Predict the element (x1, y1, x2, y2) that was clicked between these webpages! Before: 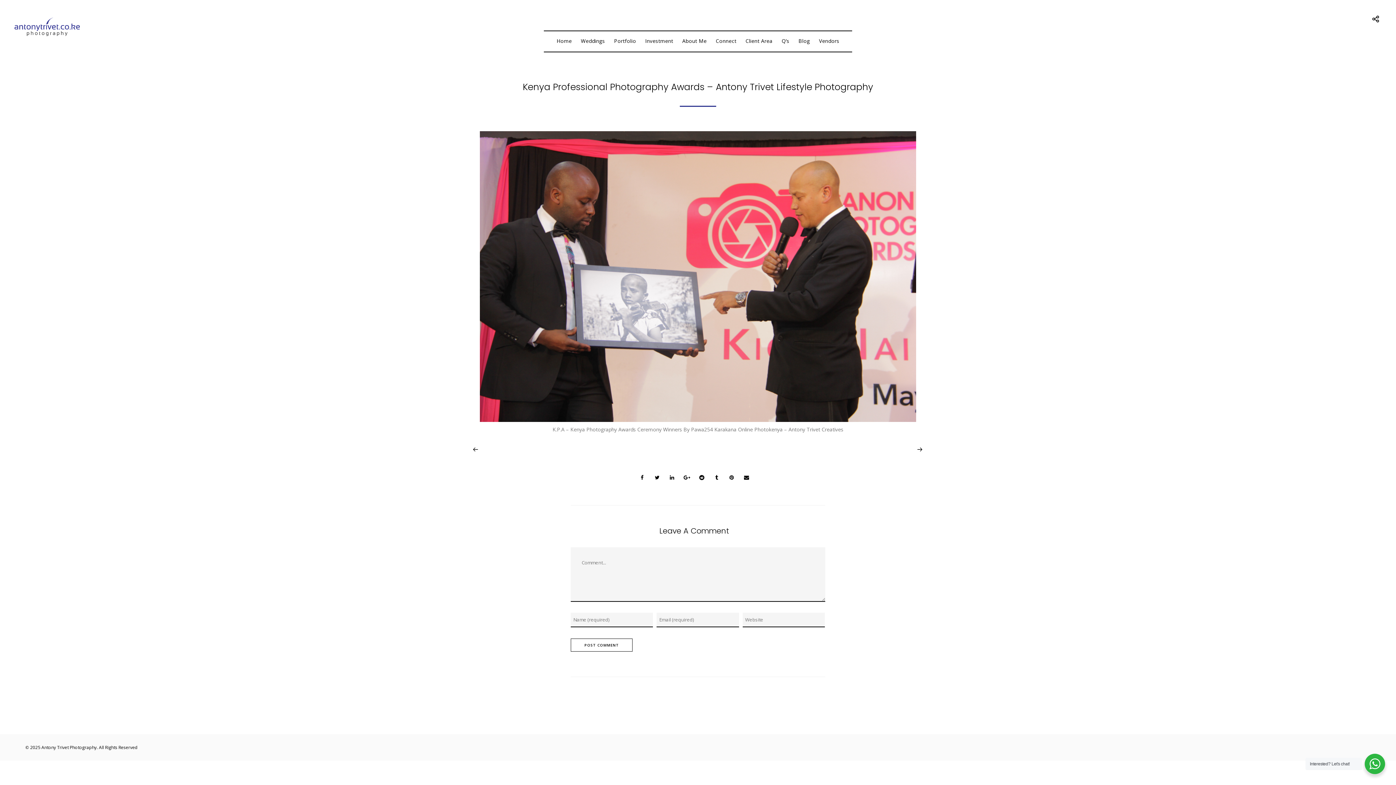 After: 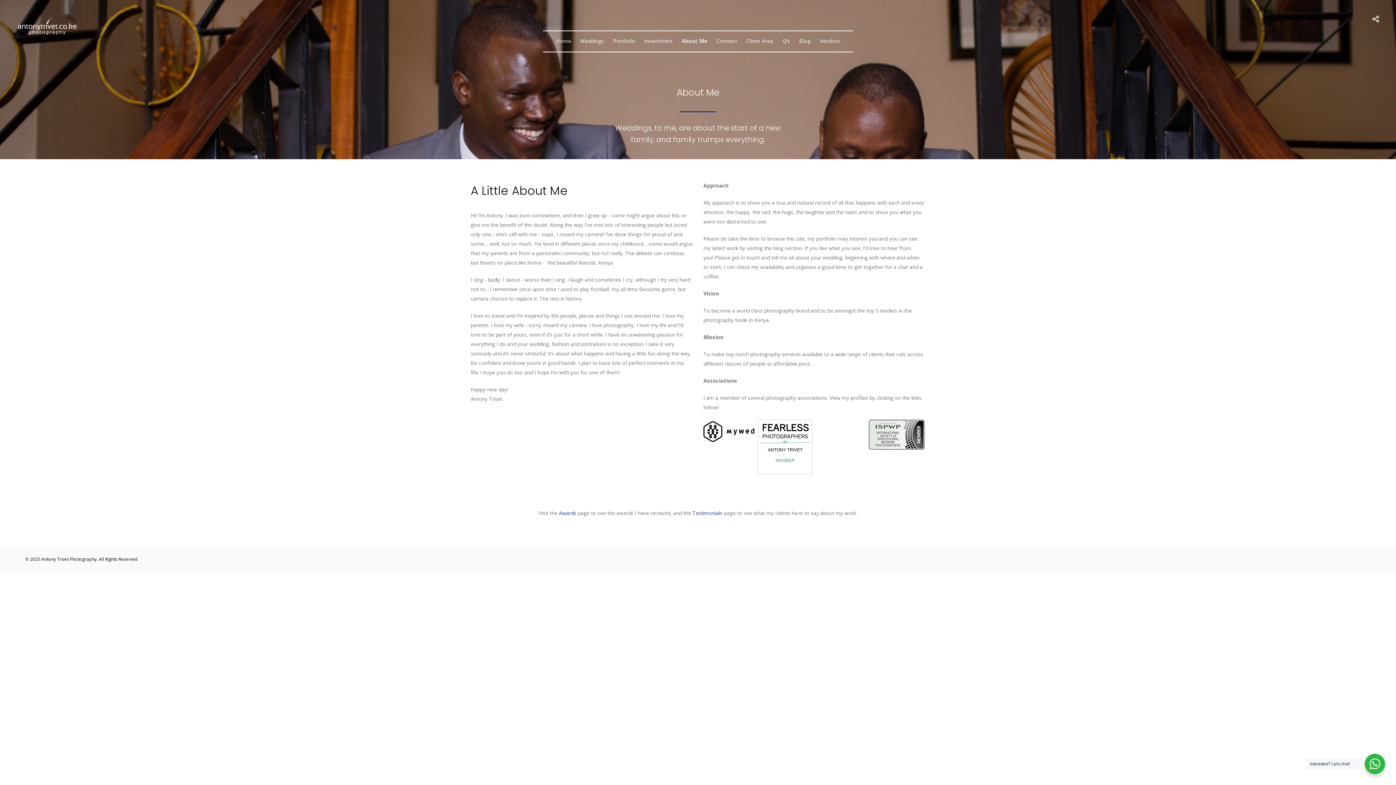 Action: label: About Me bbox: (682, 36, 706, 45)